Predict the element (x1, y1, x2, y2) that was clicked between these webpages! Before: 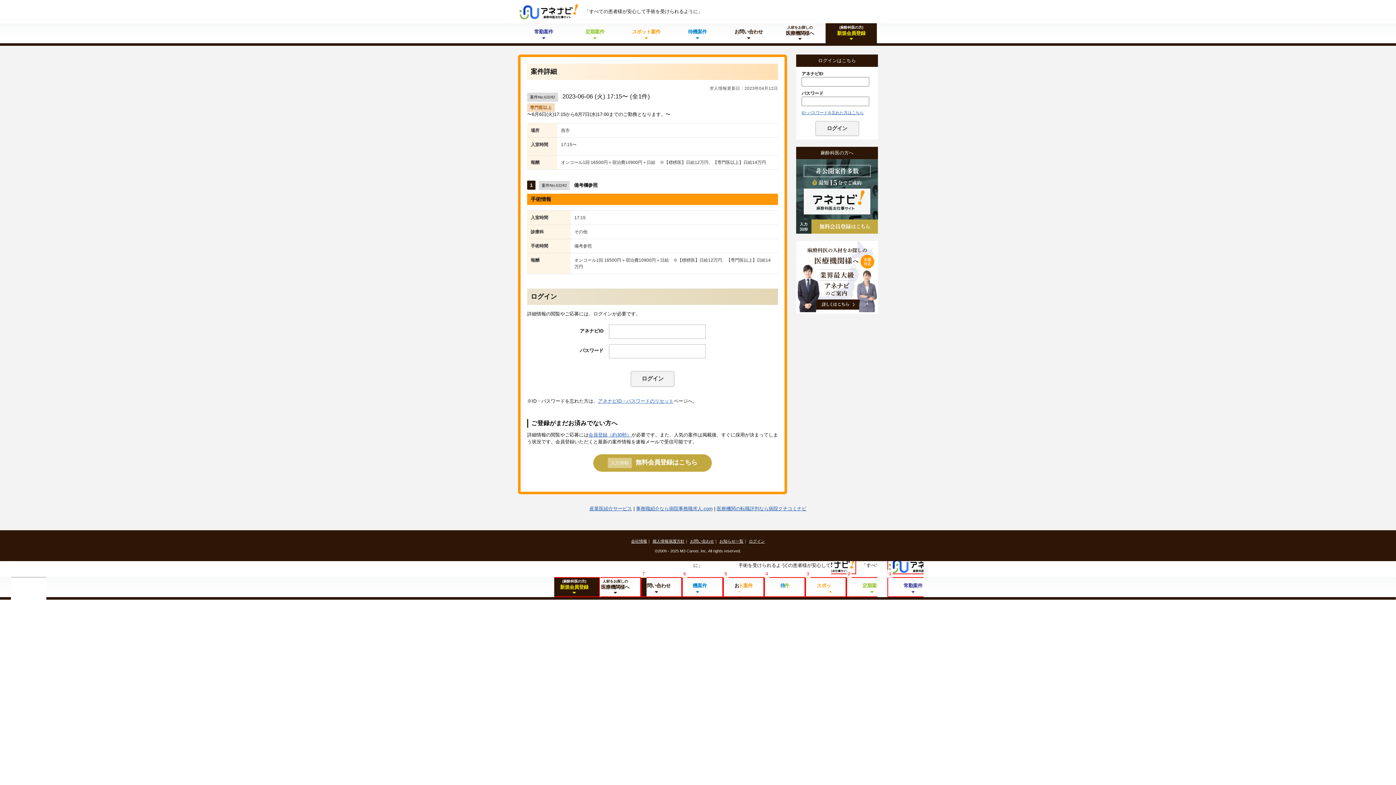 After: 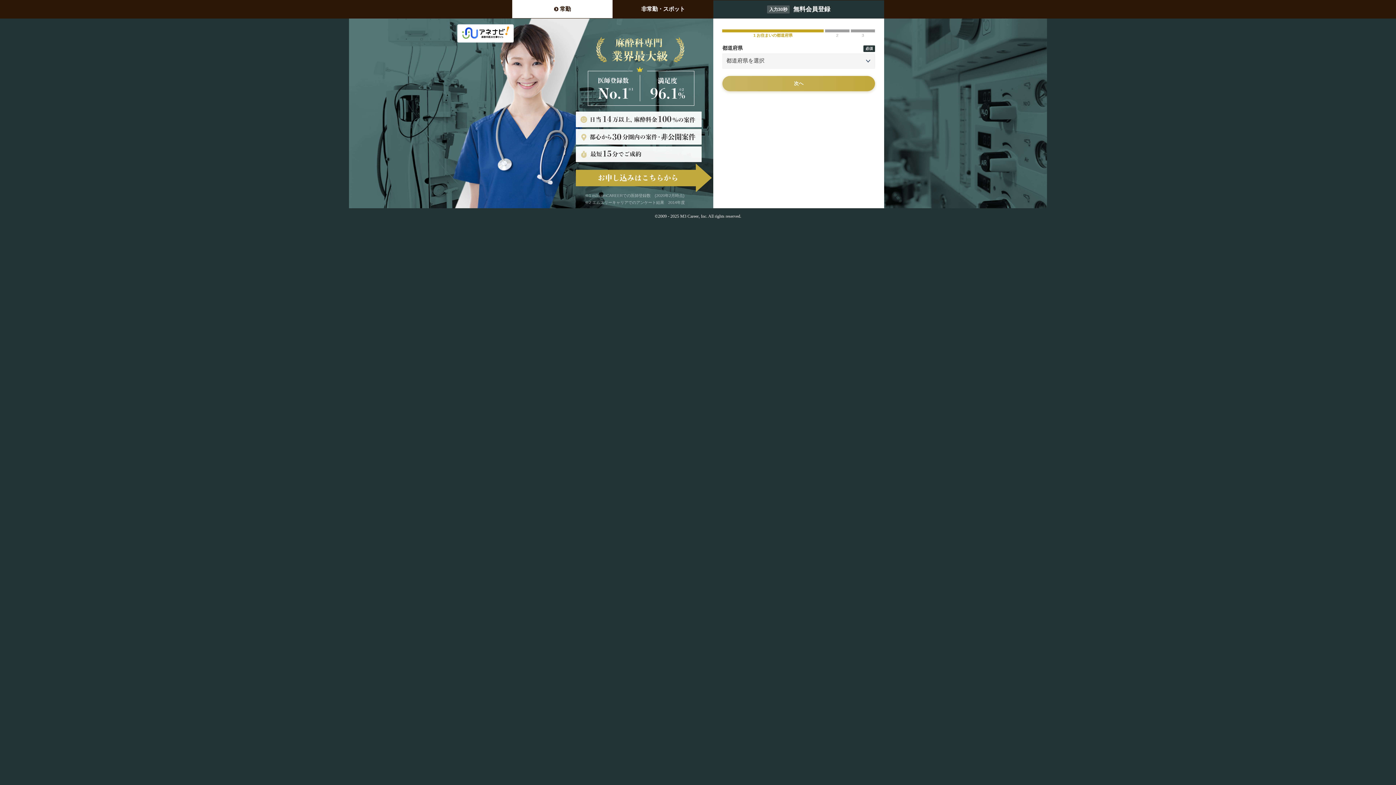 Action: bbox: (588, 432, 631, 437) label: 会員登録（約30秒）